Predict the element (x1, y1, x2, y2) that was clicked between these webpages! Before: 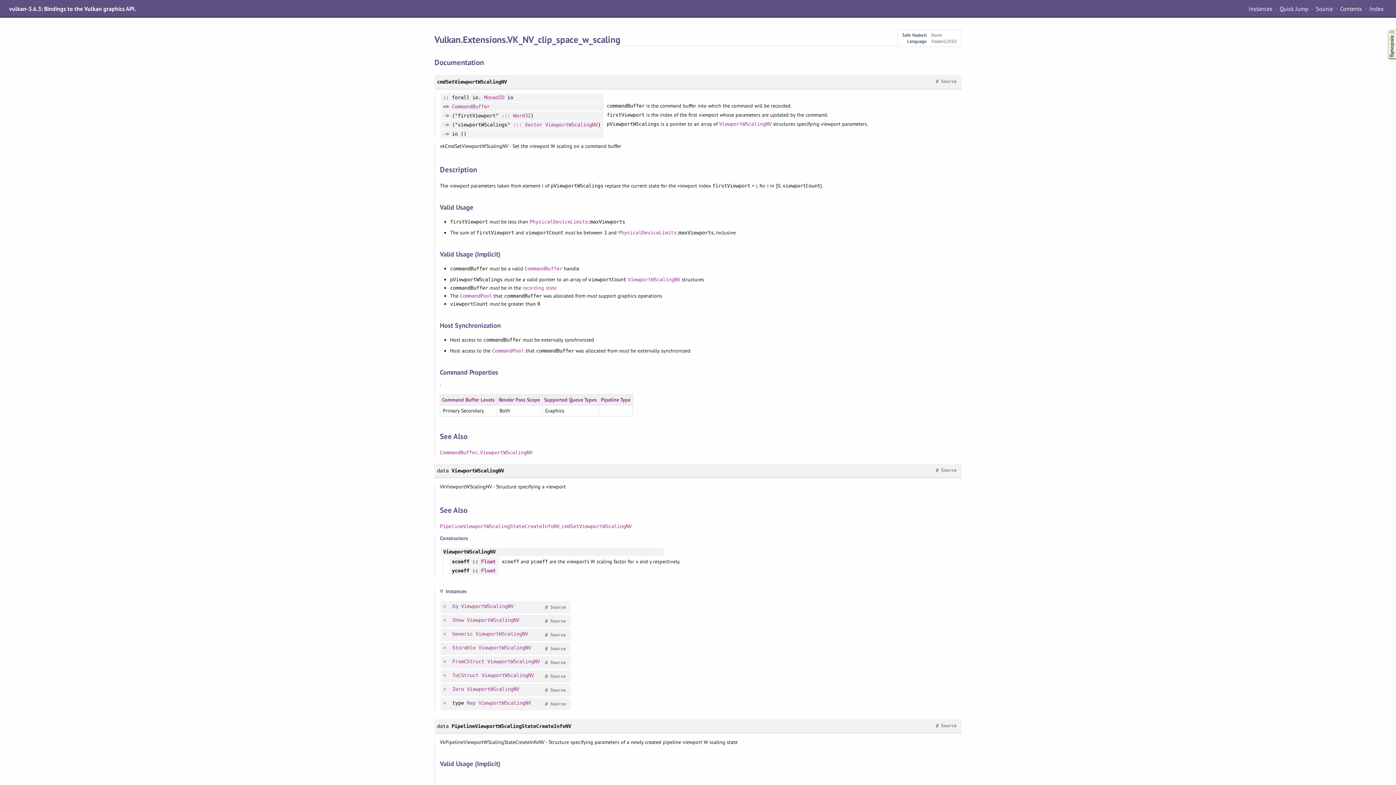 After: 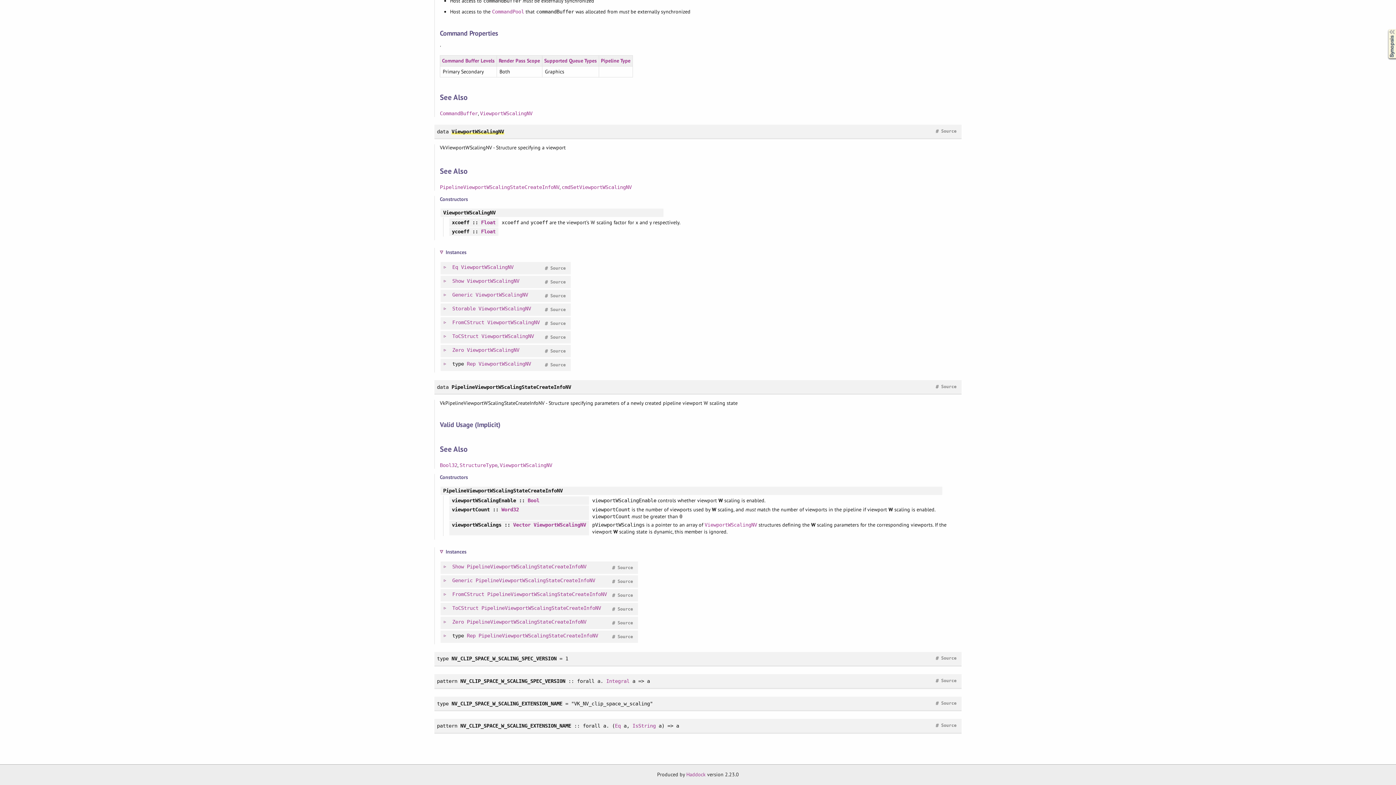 Action: label: # bbox: (542, 643, 550, 654)